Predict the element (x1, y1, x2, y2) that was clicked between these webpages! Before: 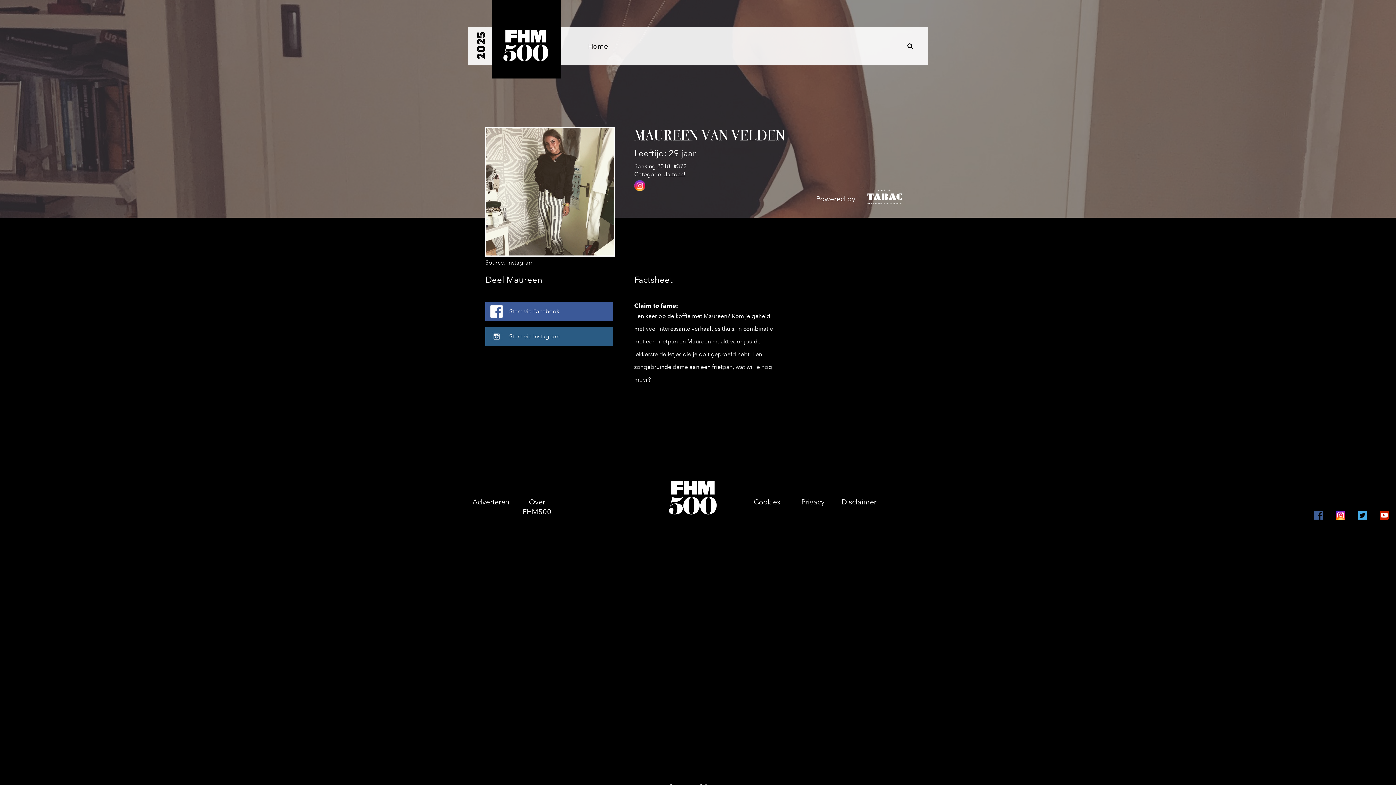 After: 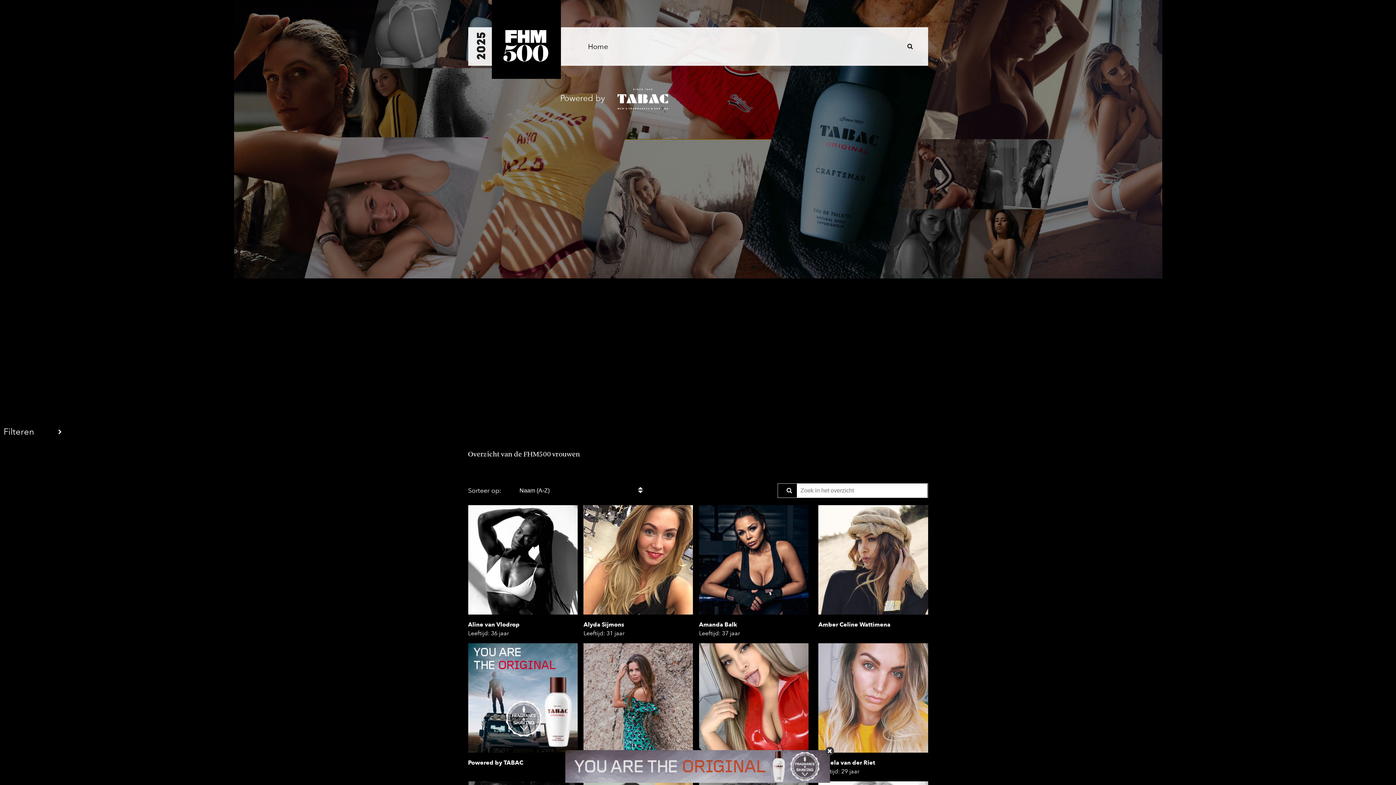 Action: label: Ja toch! bbox: (664, 170, 685, 178)